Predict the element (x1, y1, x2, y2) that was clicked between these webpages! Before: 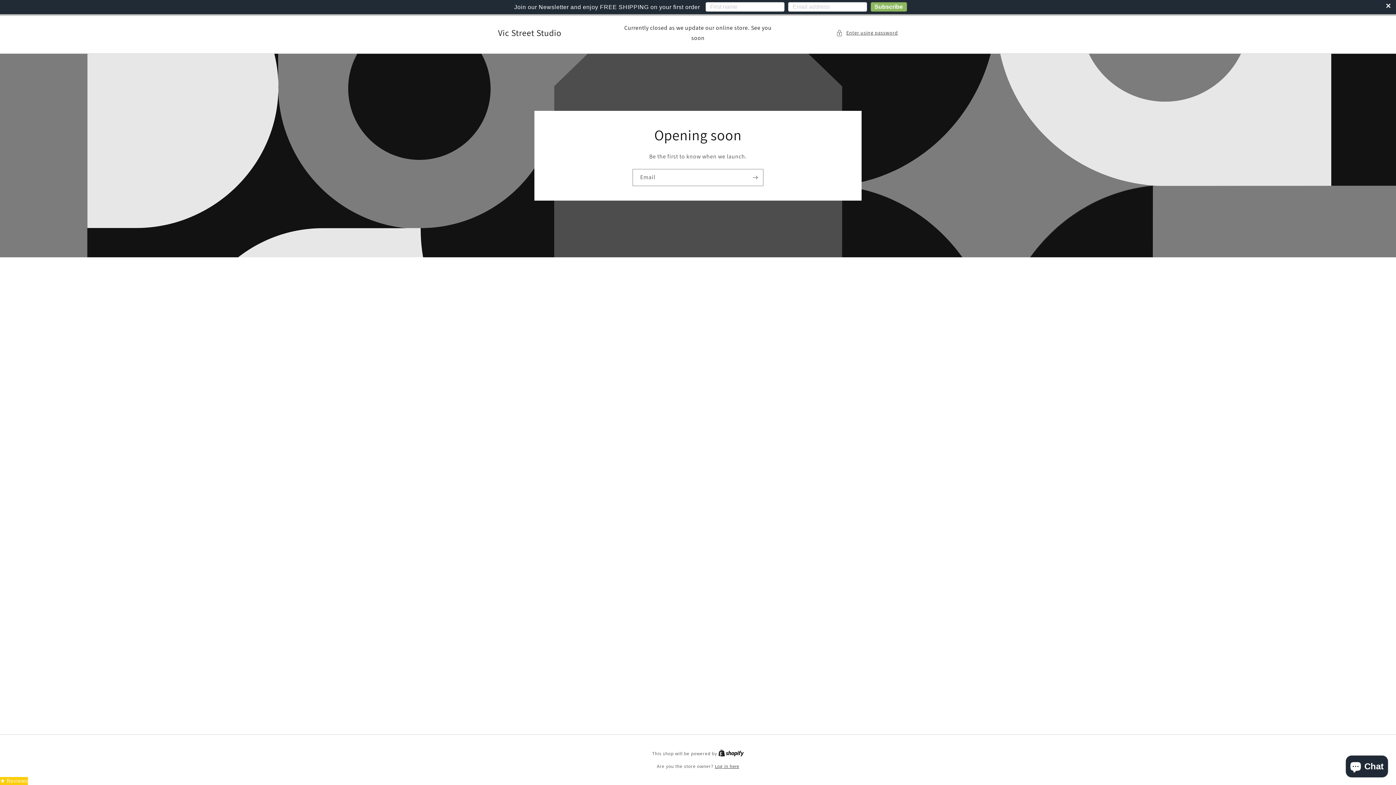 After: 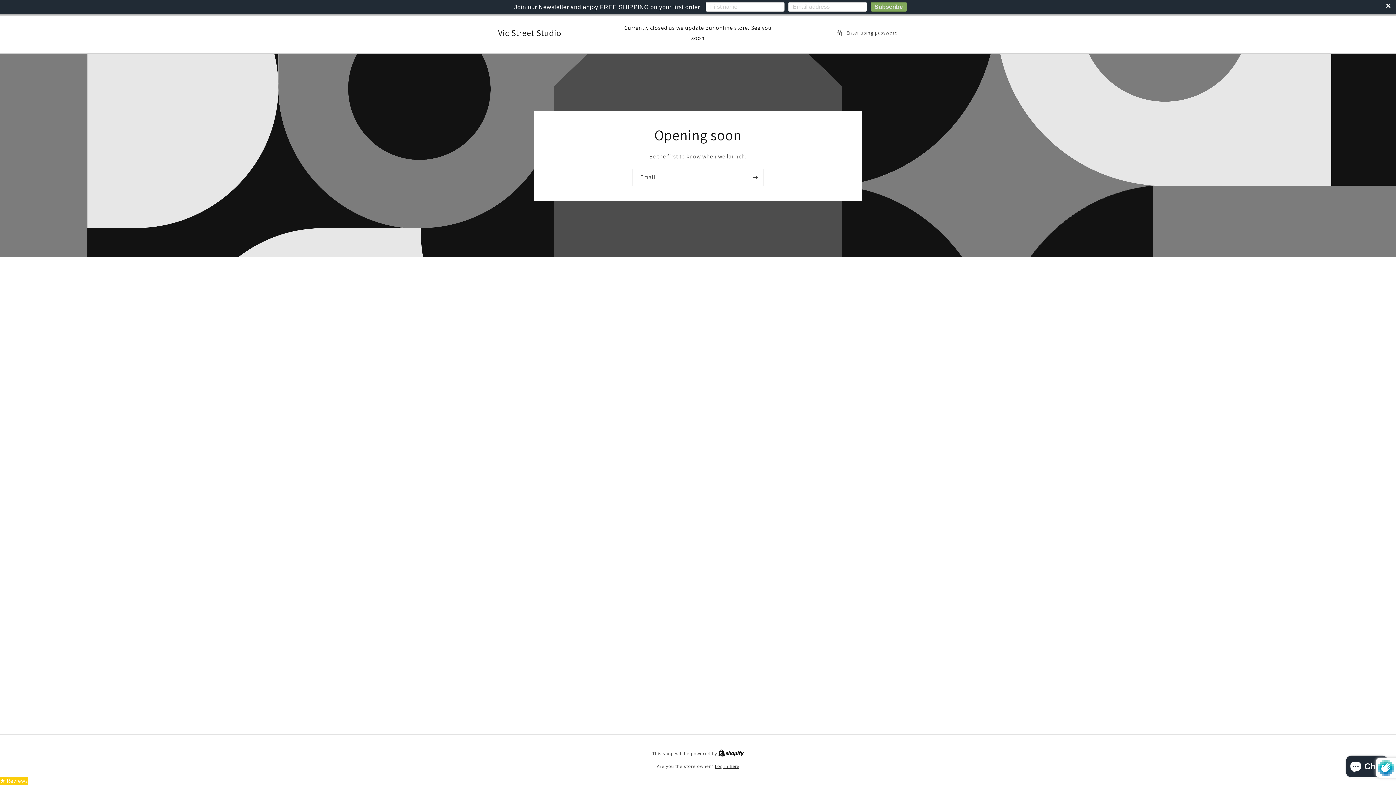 Action: bbox: (870, 2, 907, 11) label: Subscribe